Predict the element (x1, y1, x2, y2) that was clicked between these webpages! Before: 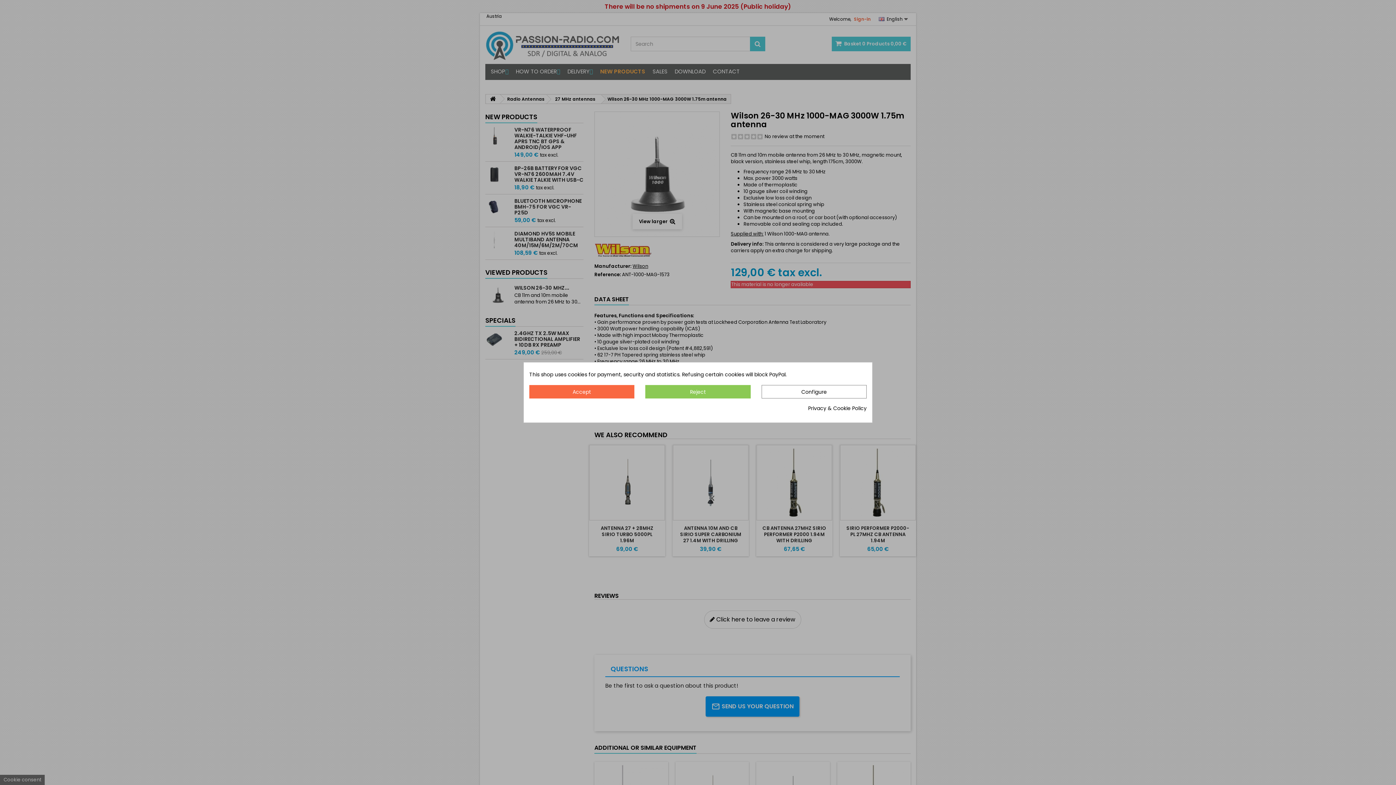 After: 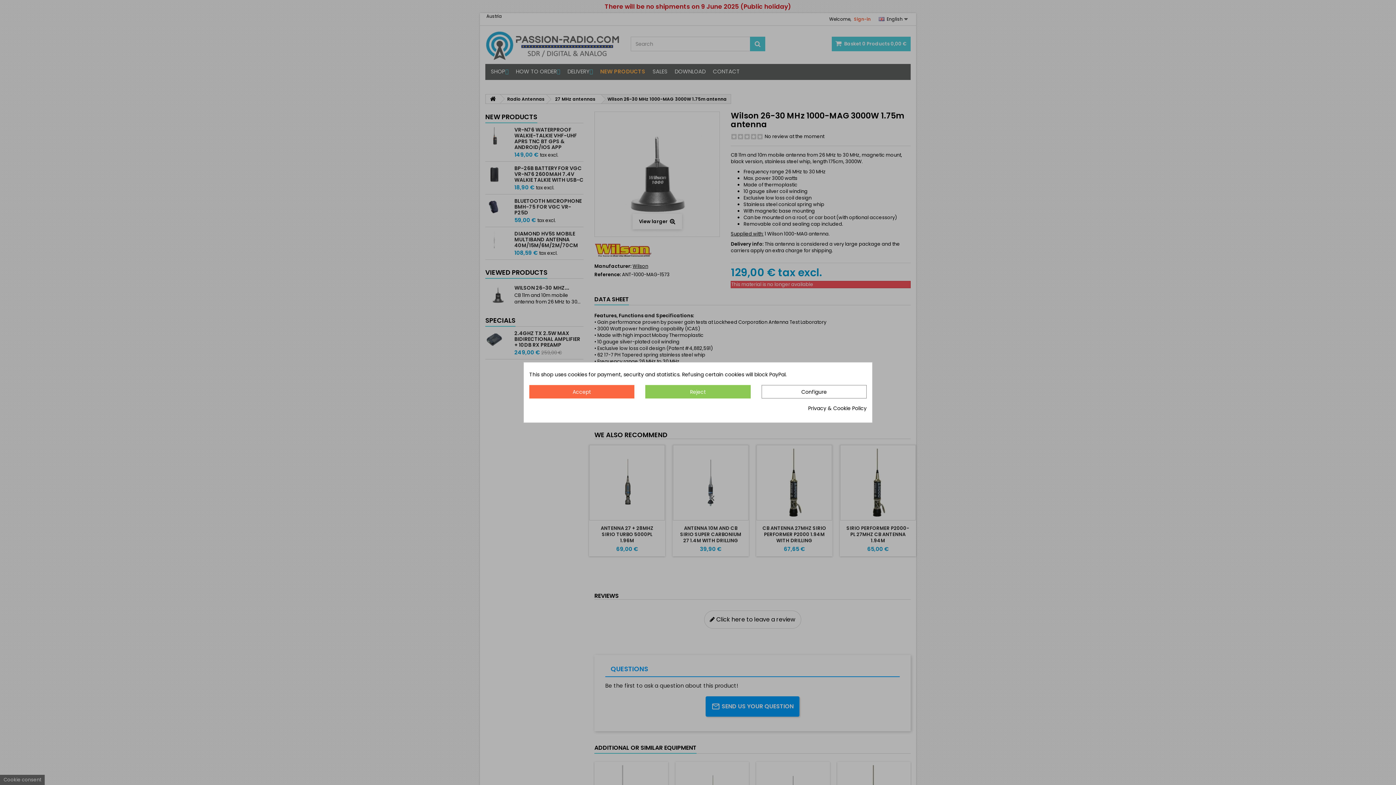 Action: label: Privacy & Cookie Policy bbox: (808, 405, 866, 411)